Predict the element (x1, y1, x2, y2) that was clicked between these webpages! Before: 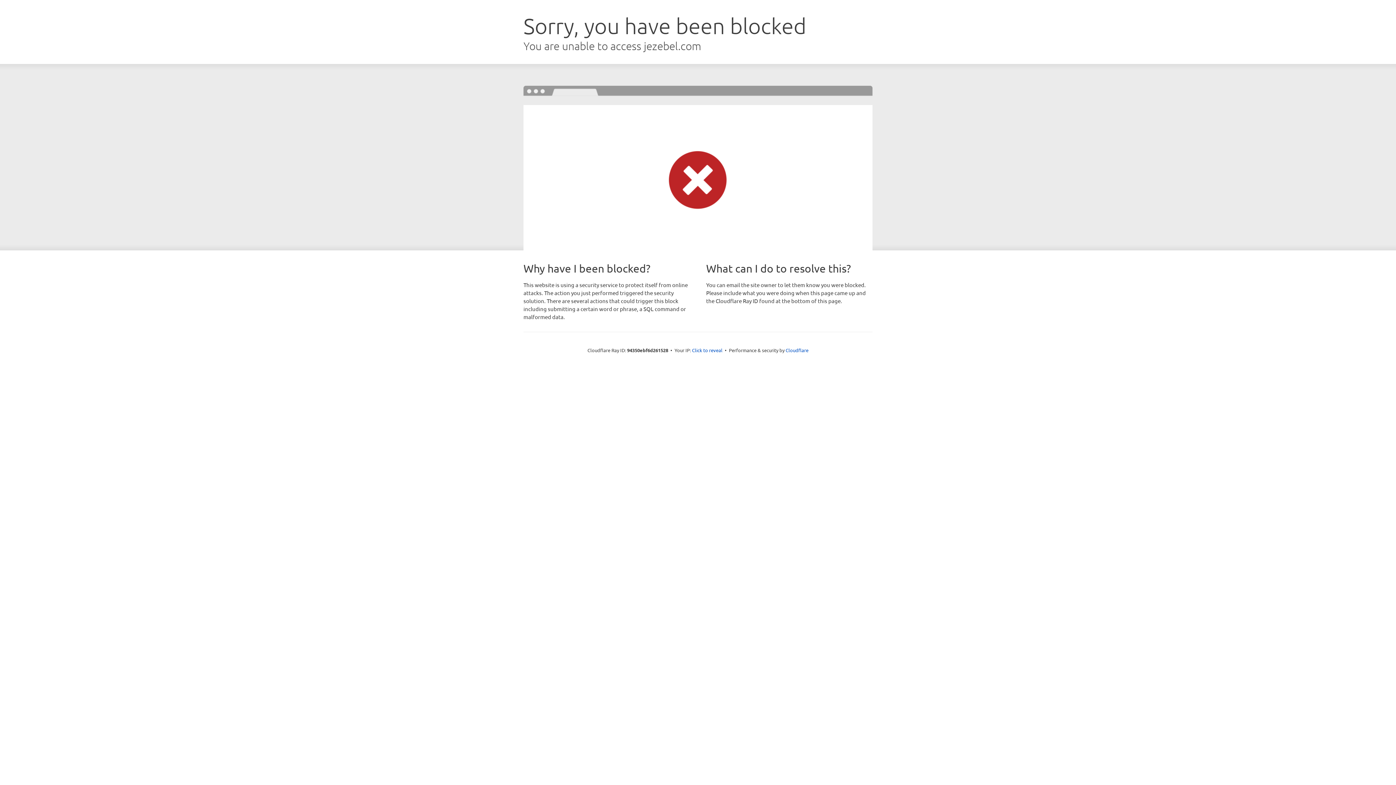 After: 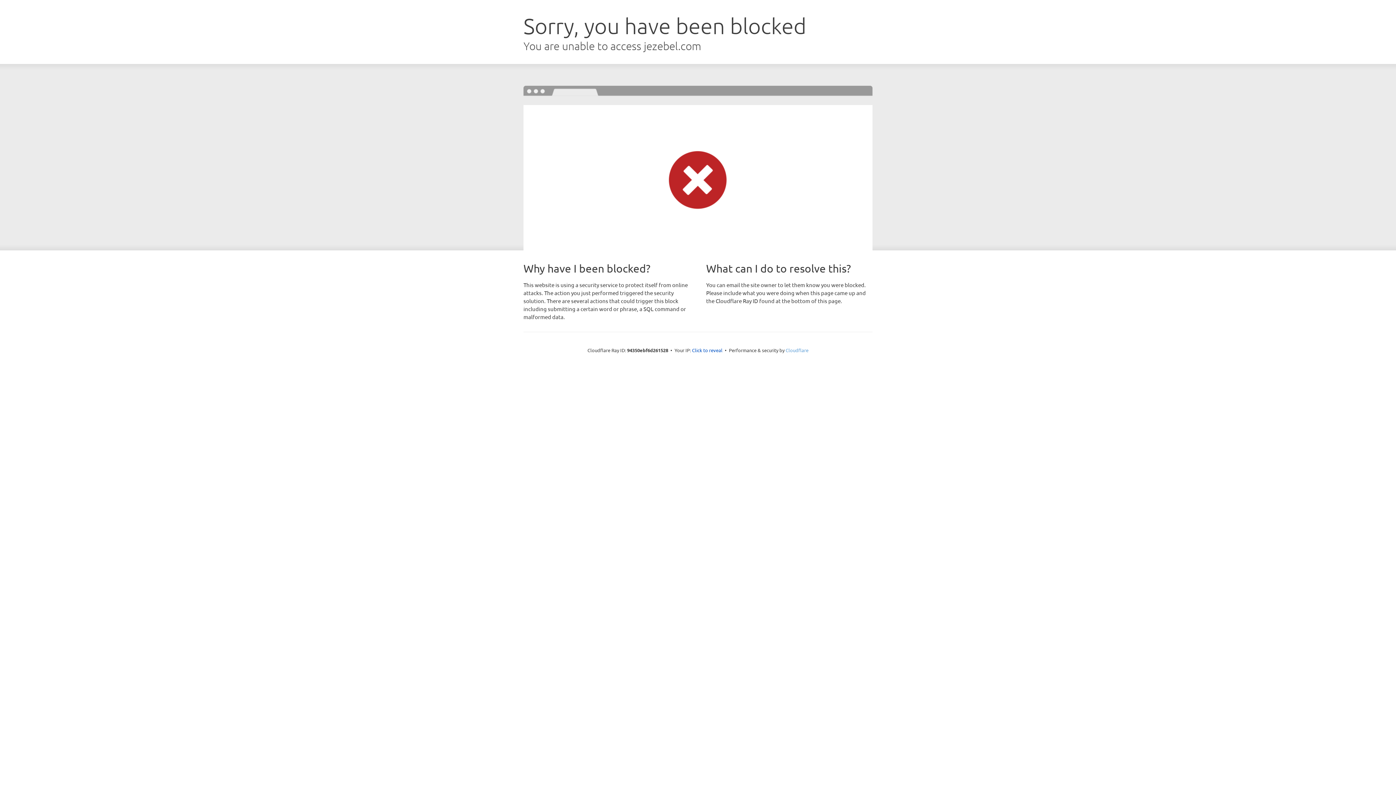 Action: bbox: (785, 347, 808, 353) label: Cloudflare